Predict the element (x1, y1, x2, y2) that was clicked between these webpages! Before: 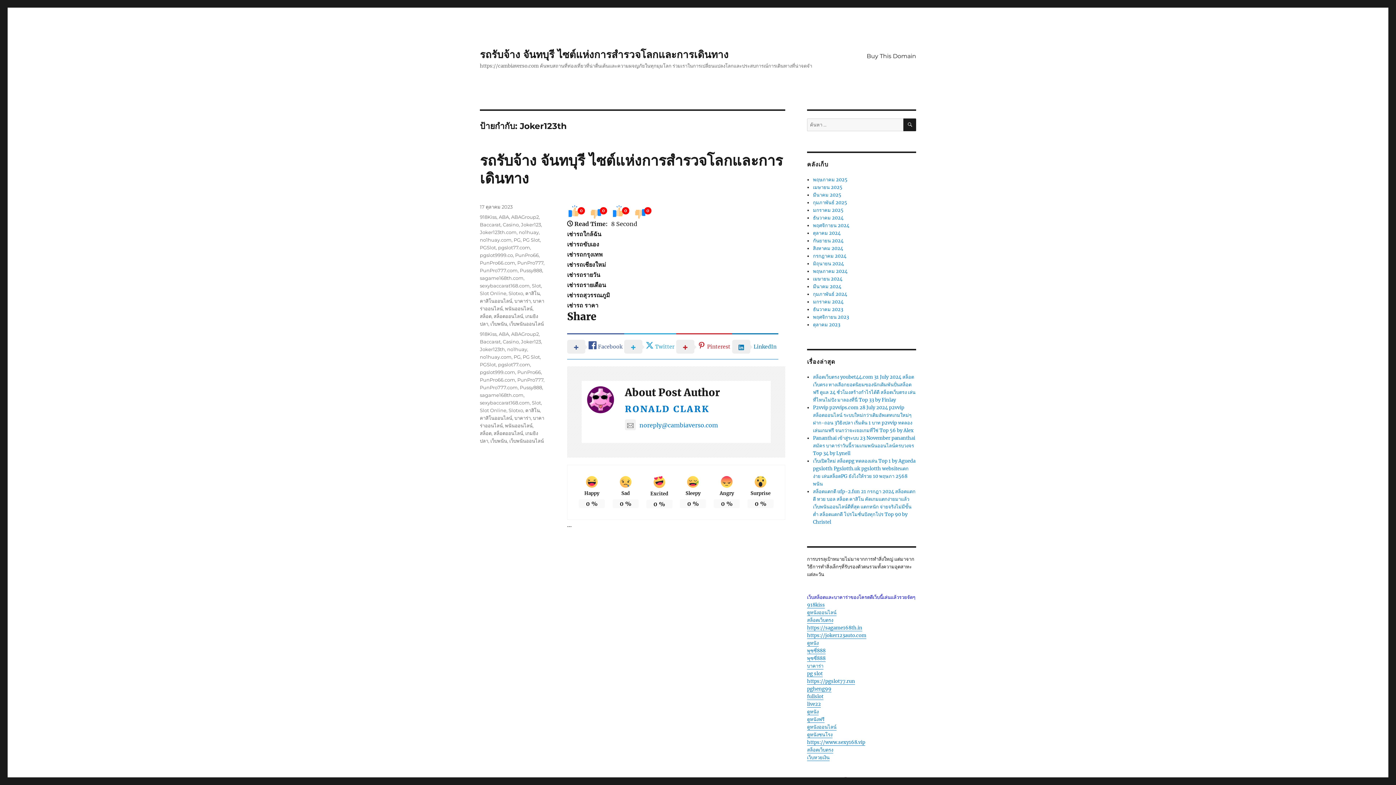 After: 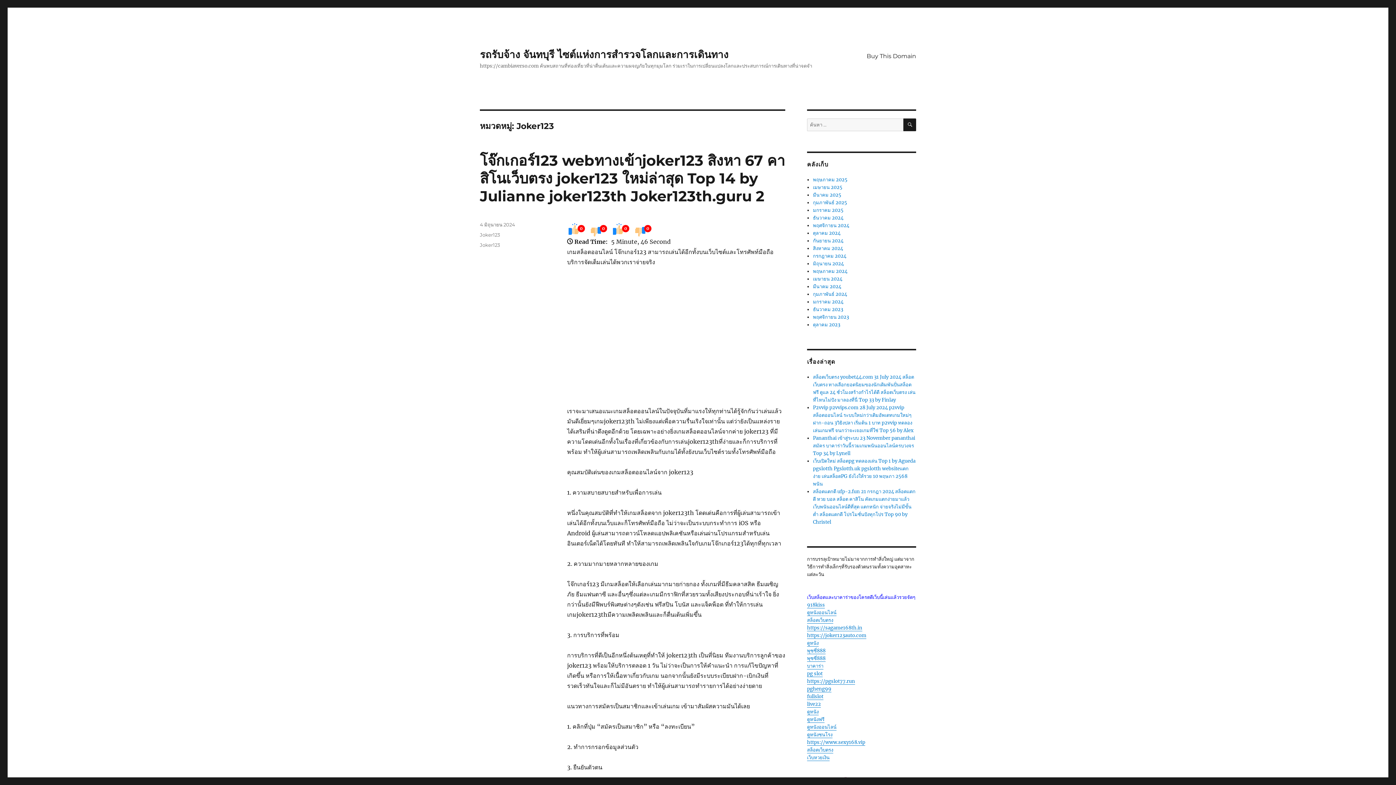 Action: label: Joker123 bbox: (521, 221, 541, 227)